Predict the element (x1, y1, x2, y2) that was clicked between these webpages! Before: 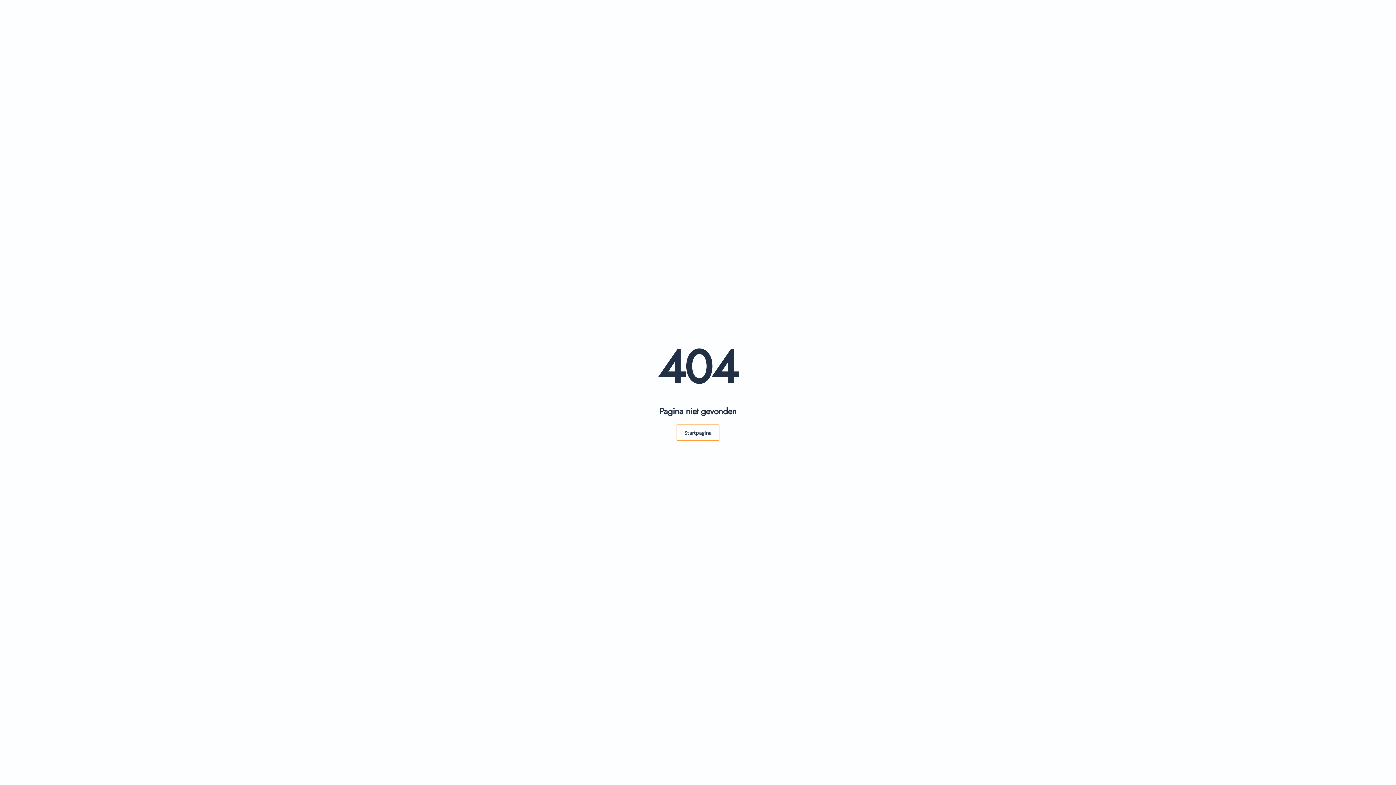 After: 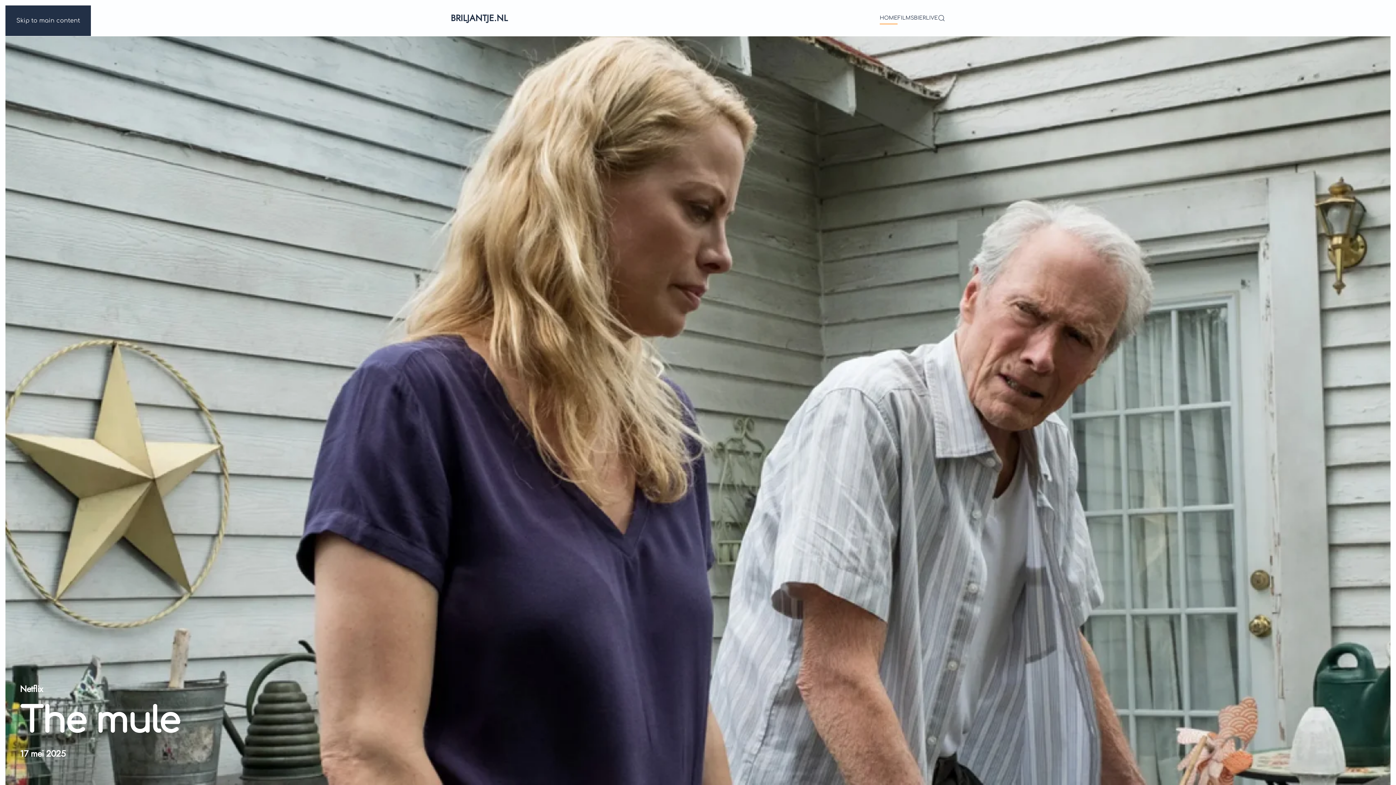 Action: label: Startpagina bbox: (676, 424, 719, 441)